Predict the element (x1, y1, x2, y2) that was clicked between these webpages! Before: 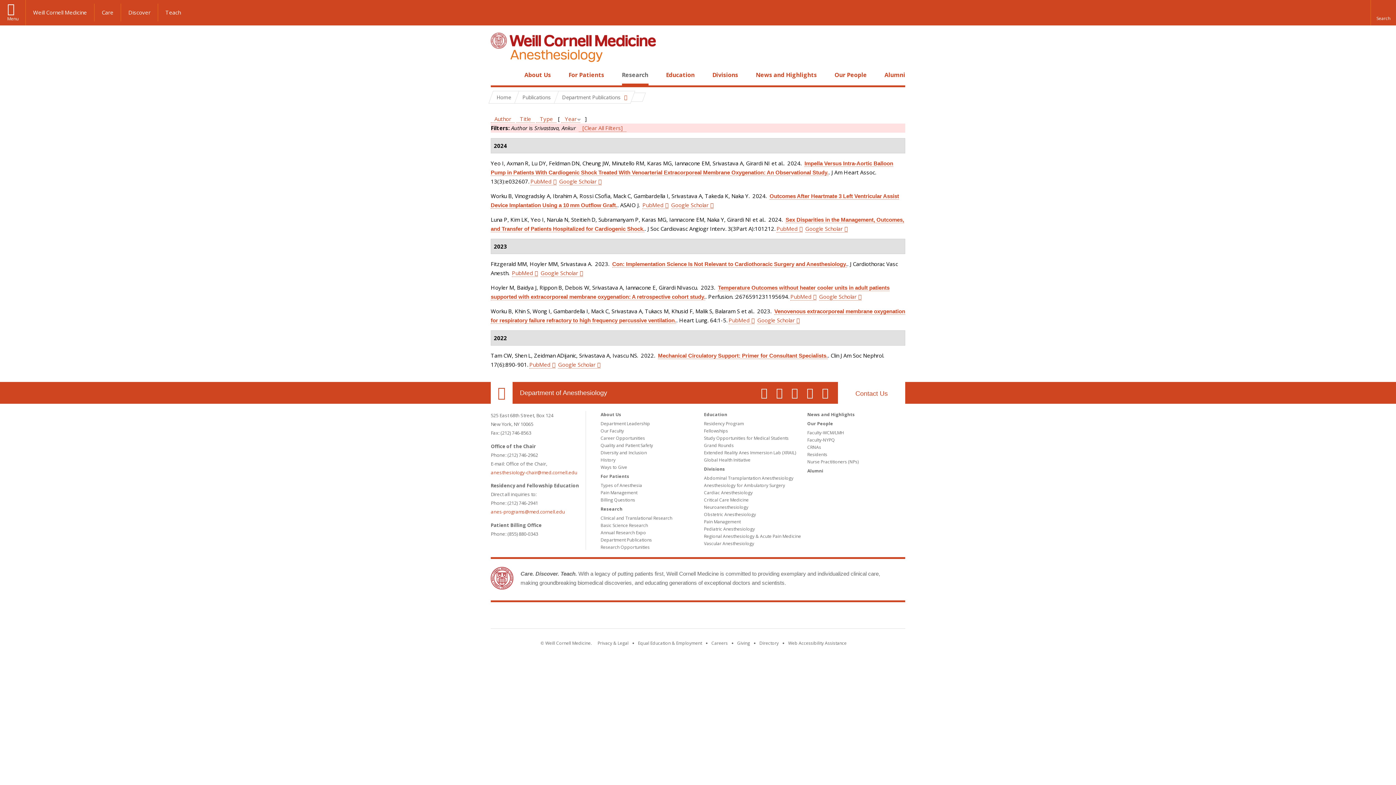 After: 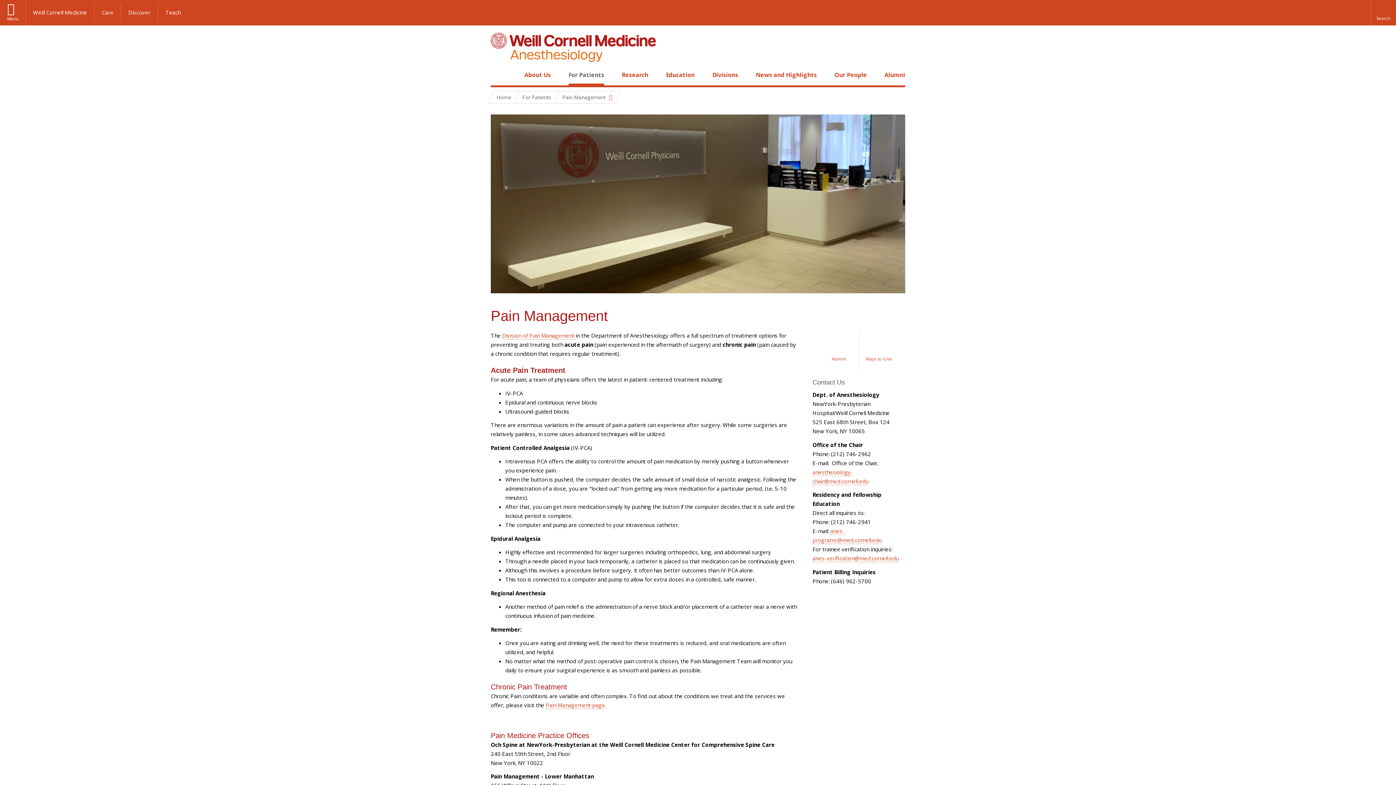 Action: bbox: (600, 489, 637, 496) label: Pain Management